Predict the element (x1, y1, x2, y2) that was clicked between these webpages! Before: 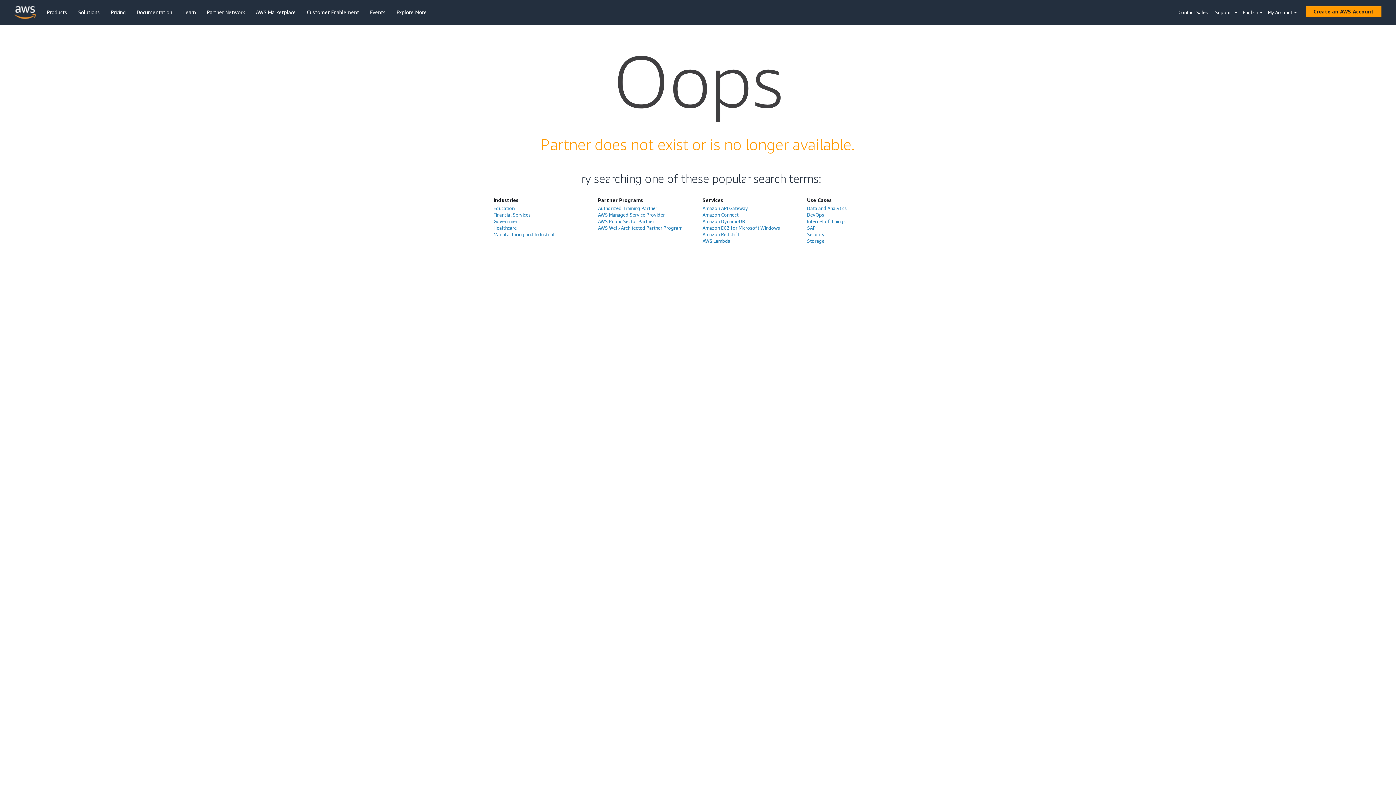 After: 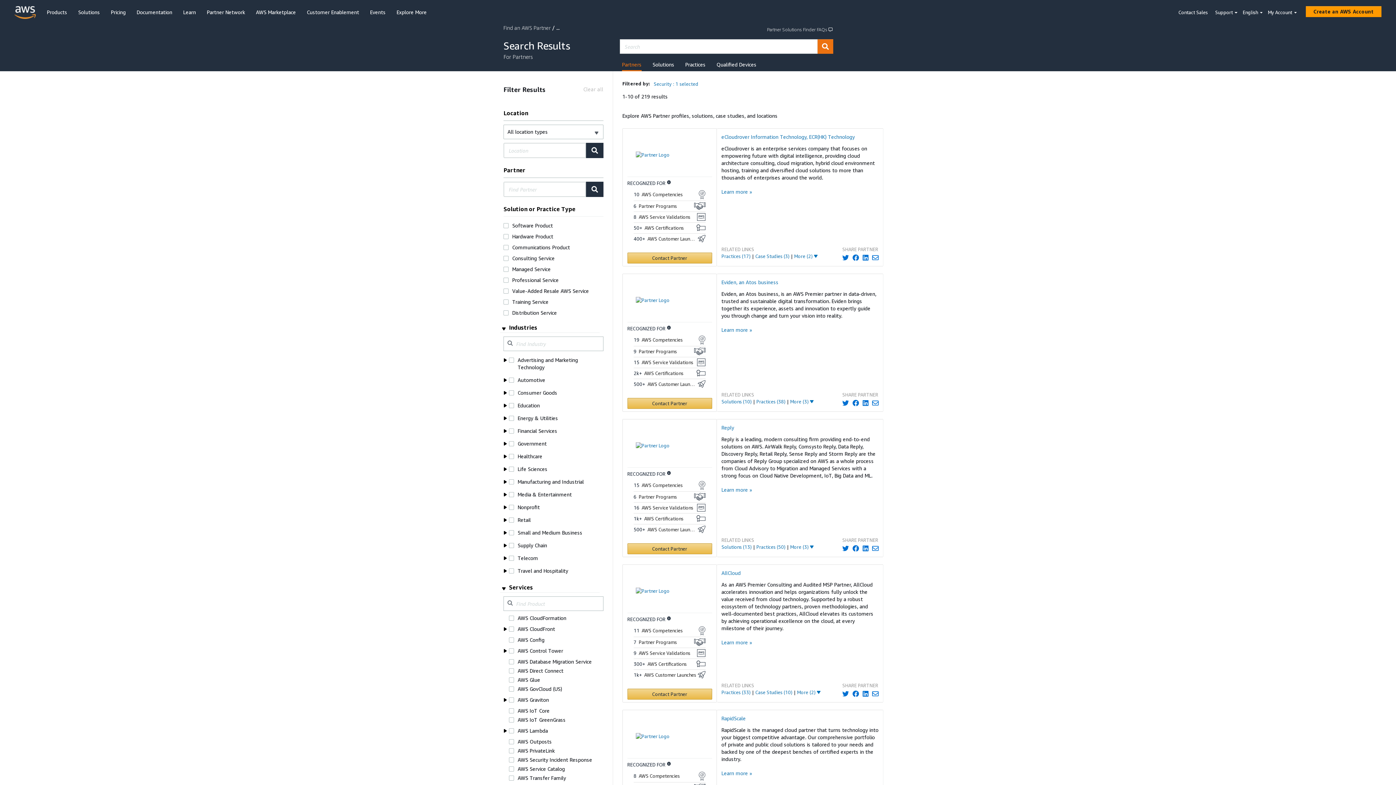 Action: label: Security bbox: (807, 231, 824, 237)